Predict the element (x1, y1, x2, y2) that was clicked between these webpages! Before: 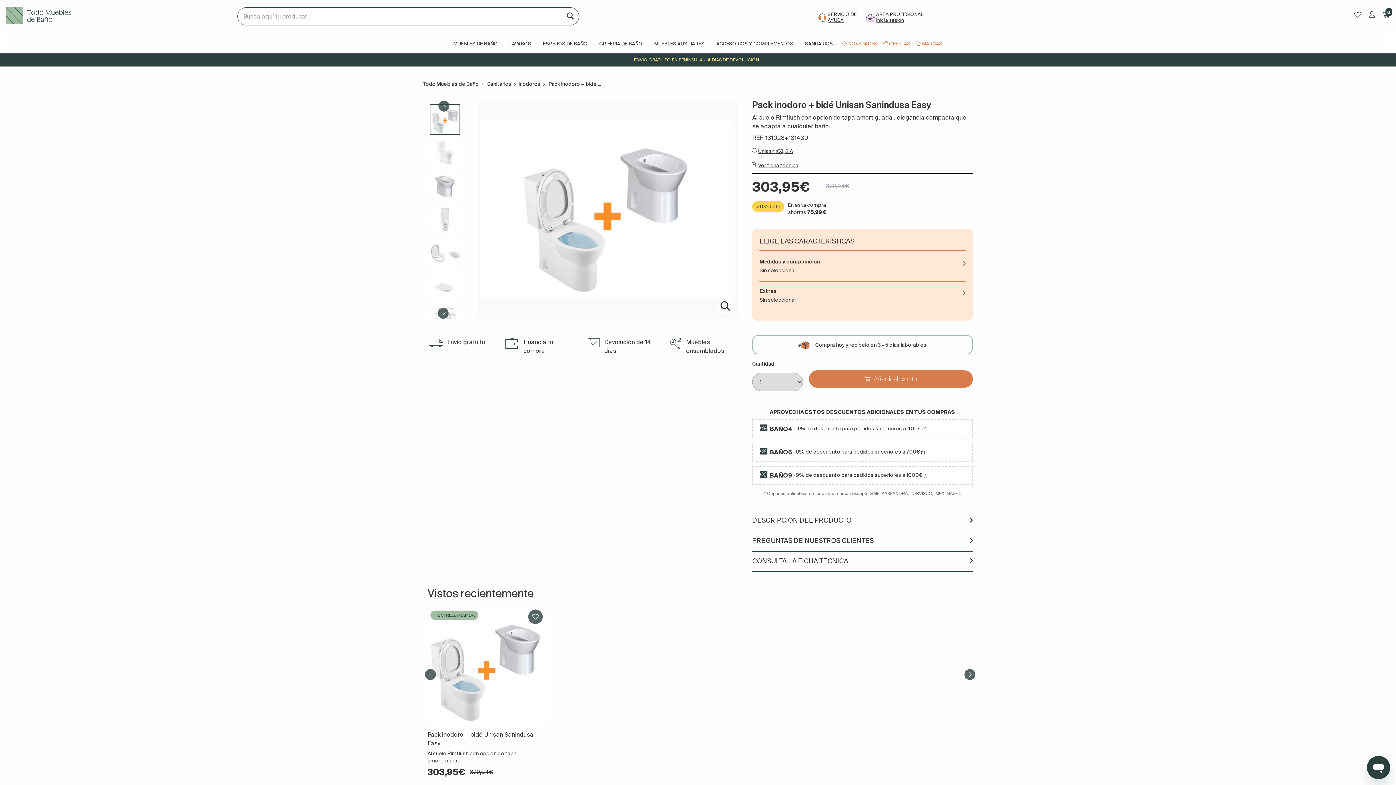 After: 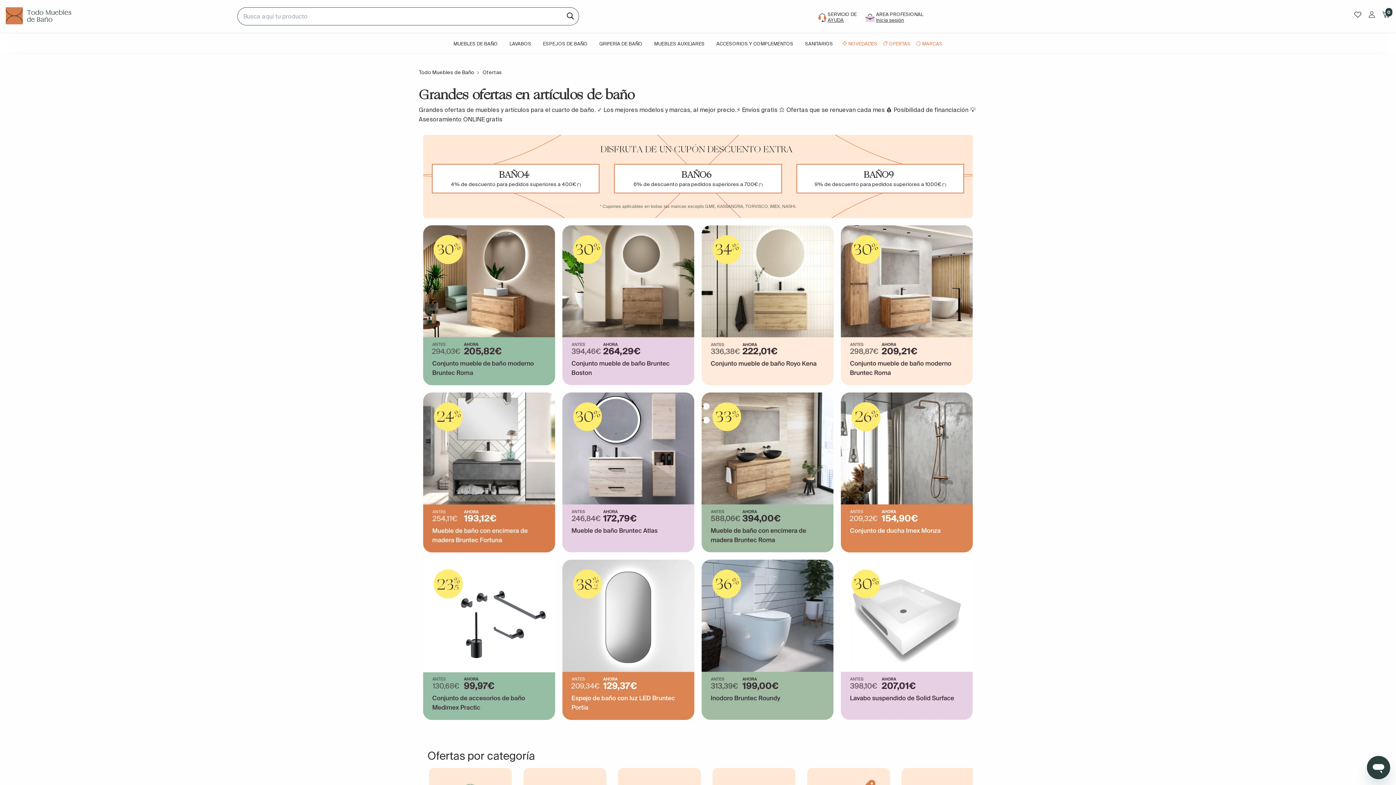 Action: label: OFERTAS bbox: (889, 41, 910, 46)